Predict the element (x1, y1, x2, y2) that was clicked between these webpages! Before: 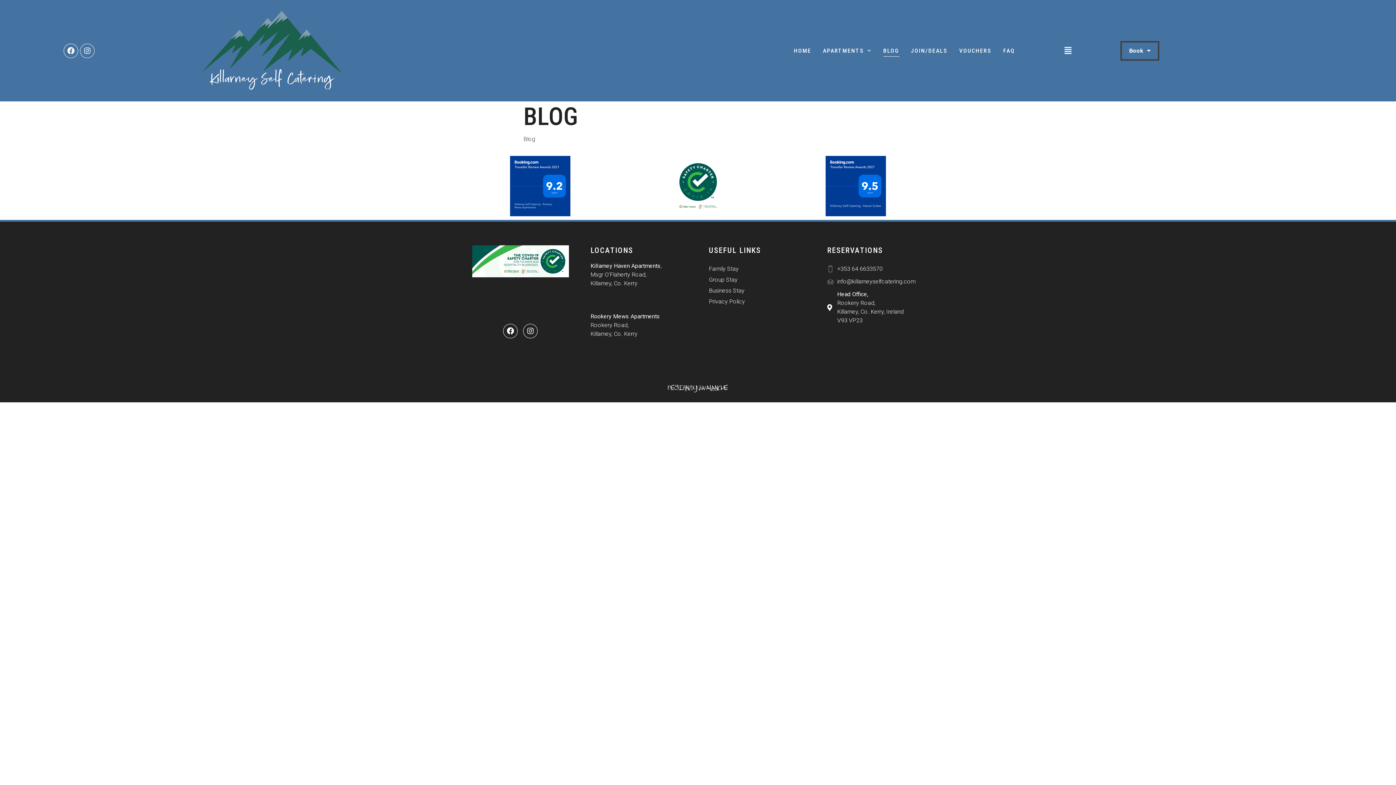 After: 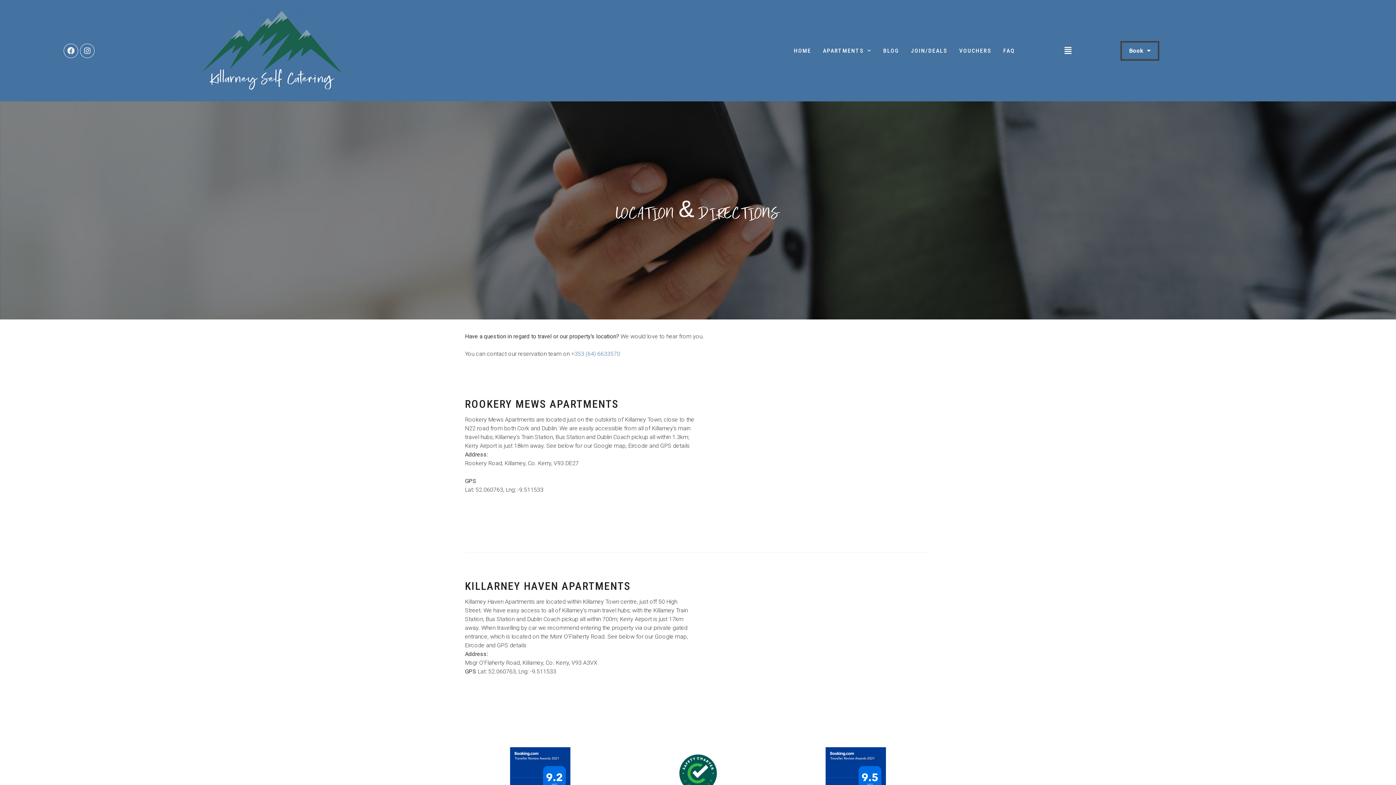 Action: label: Killarney Haven Apartments,
Msgr O’Flaherty Road,
Killarney, Co. Kerry bbox: (590, 262, 662, 286)